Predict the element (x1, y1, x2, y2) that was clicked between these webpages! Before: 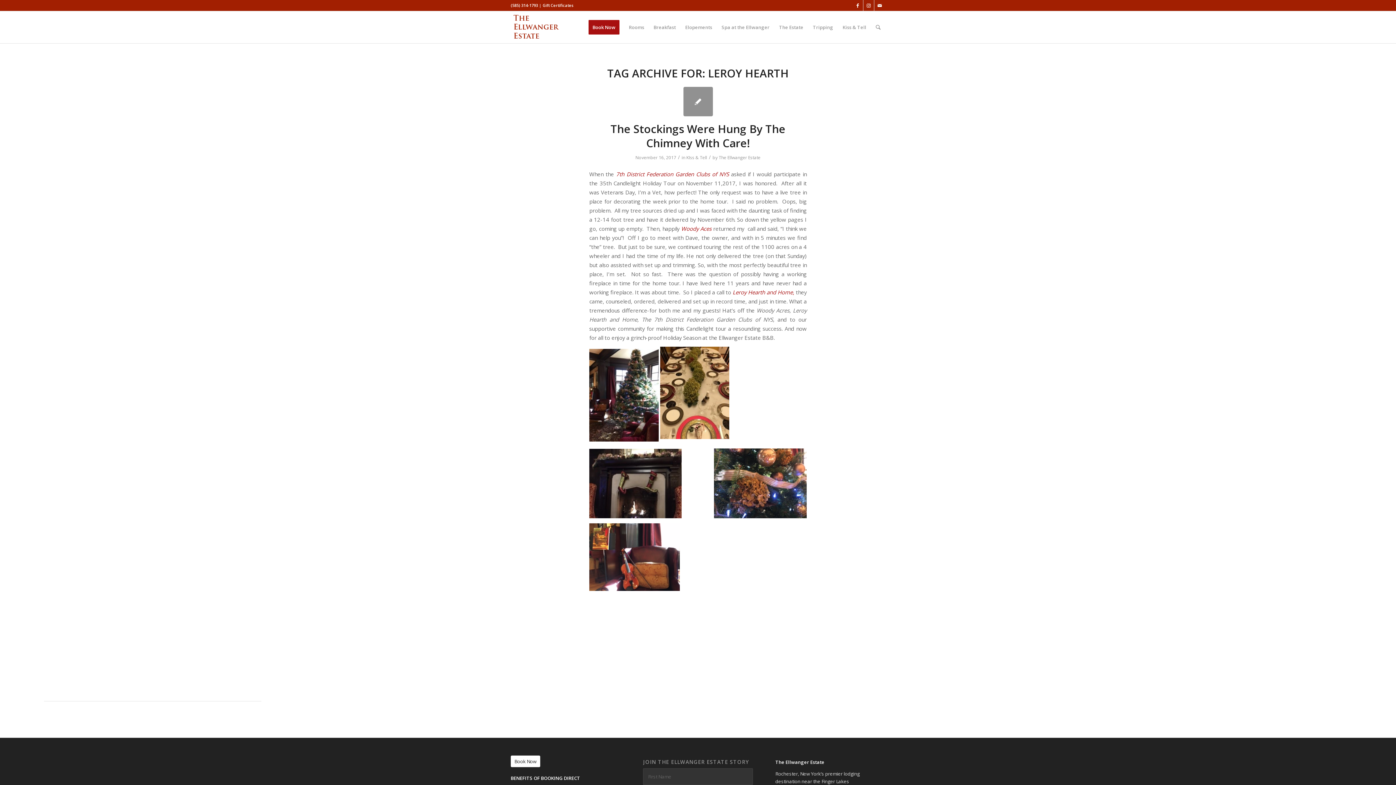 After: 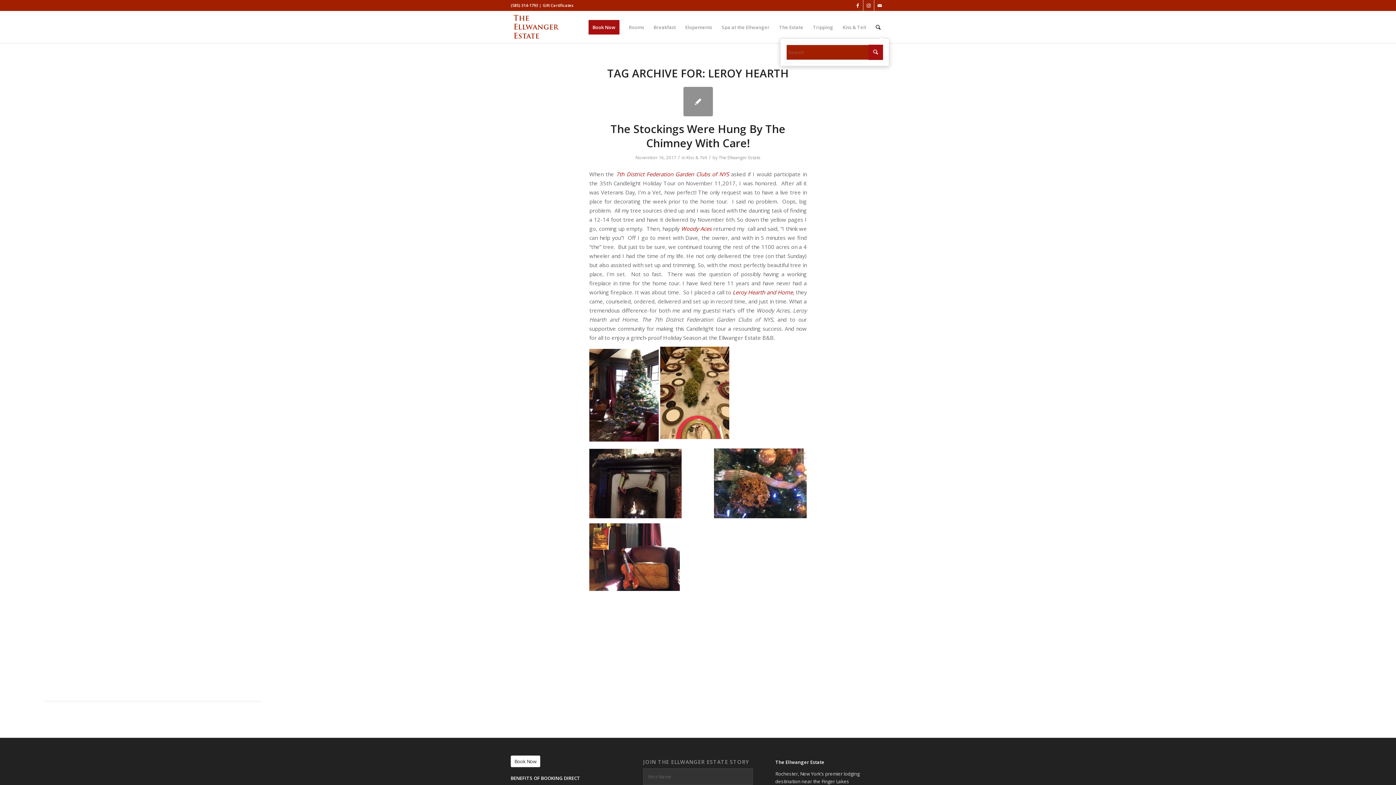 Action: label: Search bbox: (871, 11, 885, 43)